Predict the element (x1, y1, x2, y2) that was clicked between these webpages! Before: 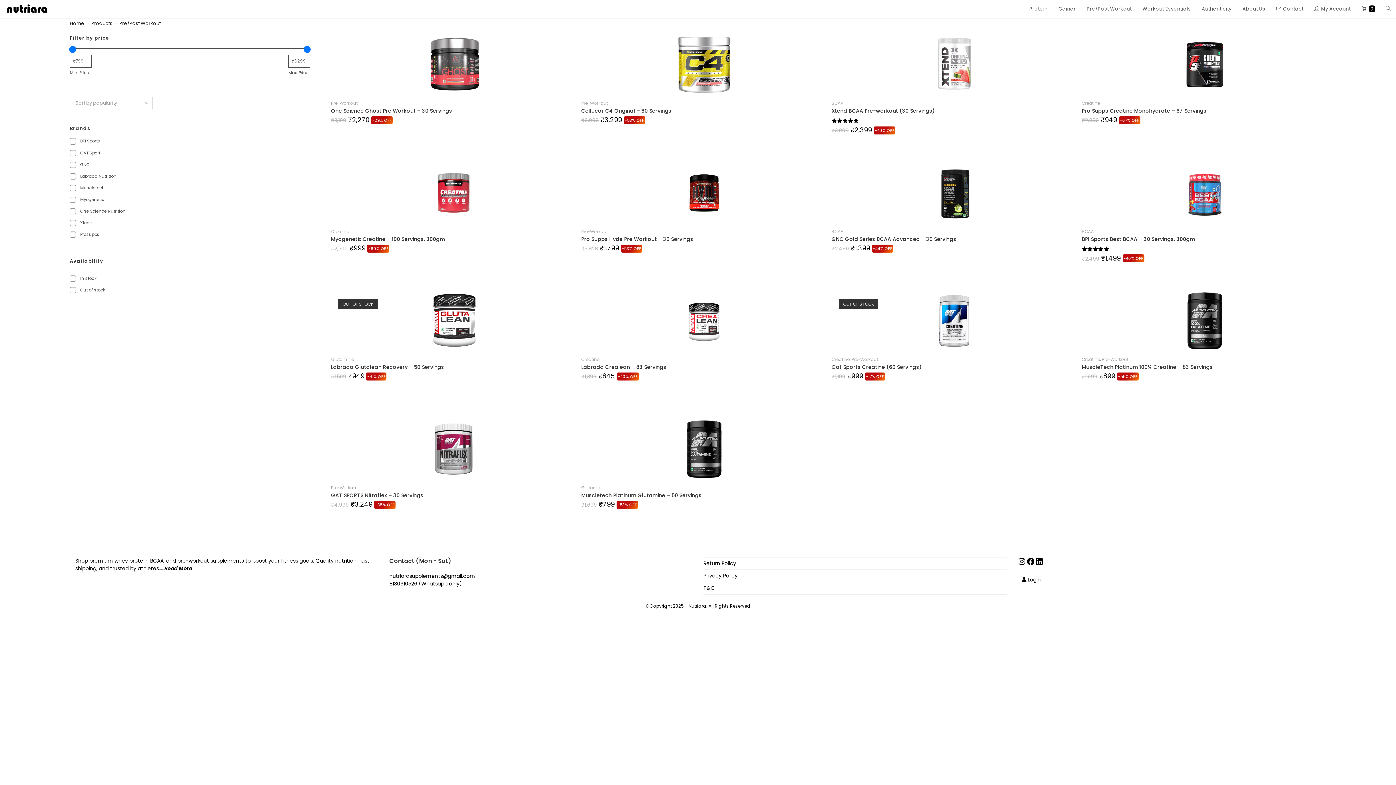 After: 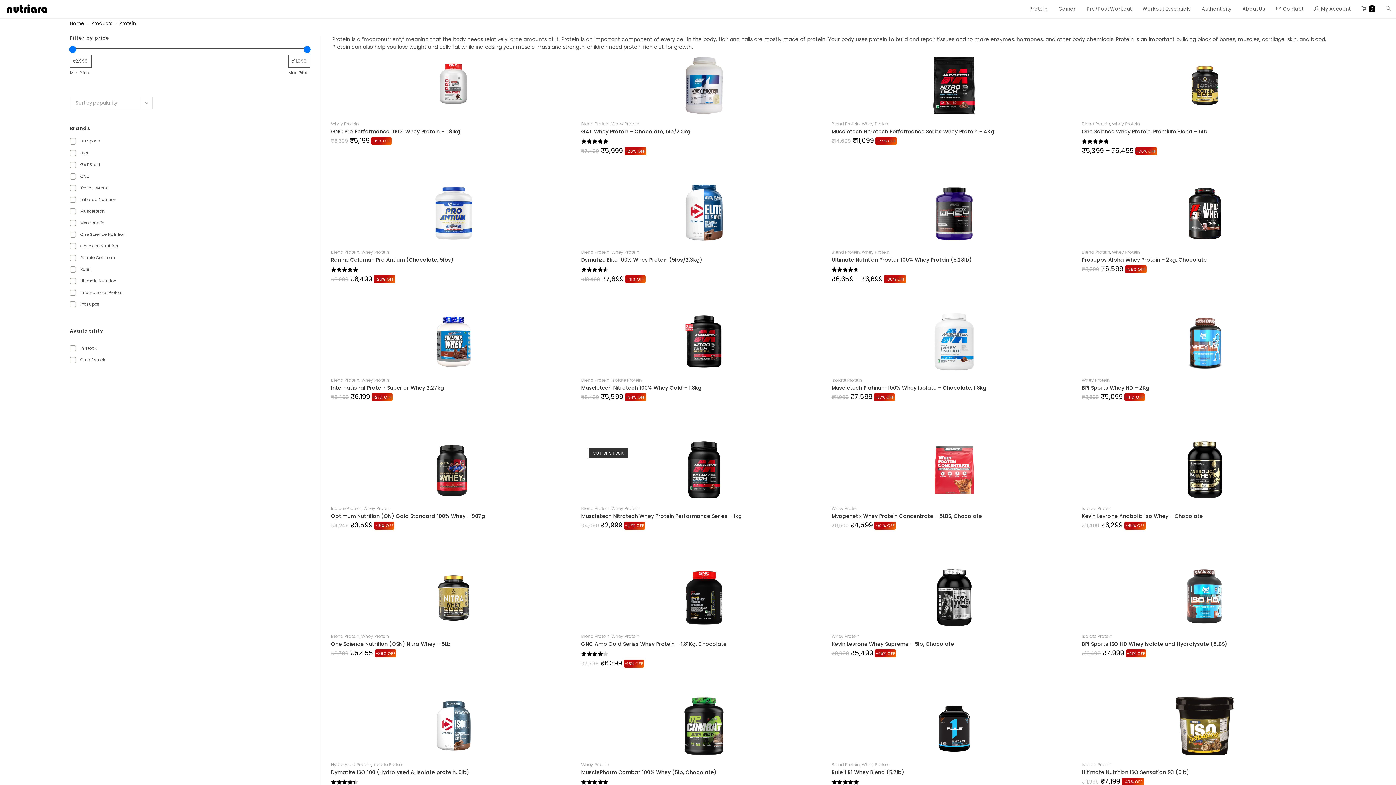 Action: bbox: (1024, 0, 1053, 18) label: Protein